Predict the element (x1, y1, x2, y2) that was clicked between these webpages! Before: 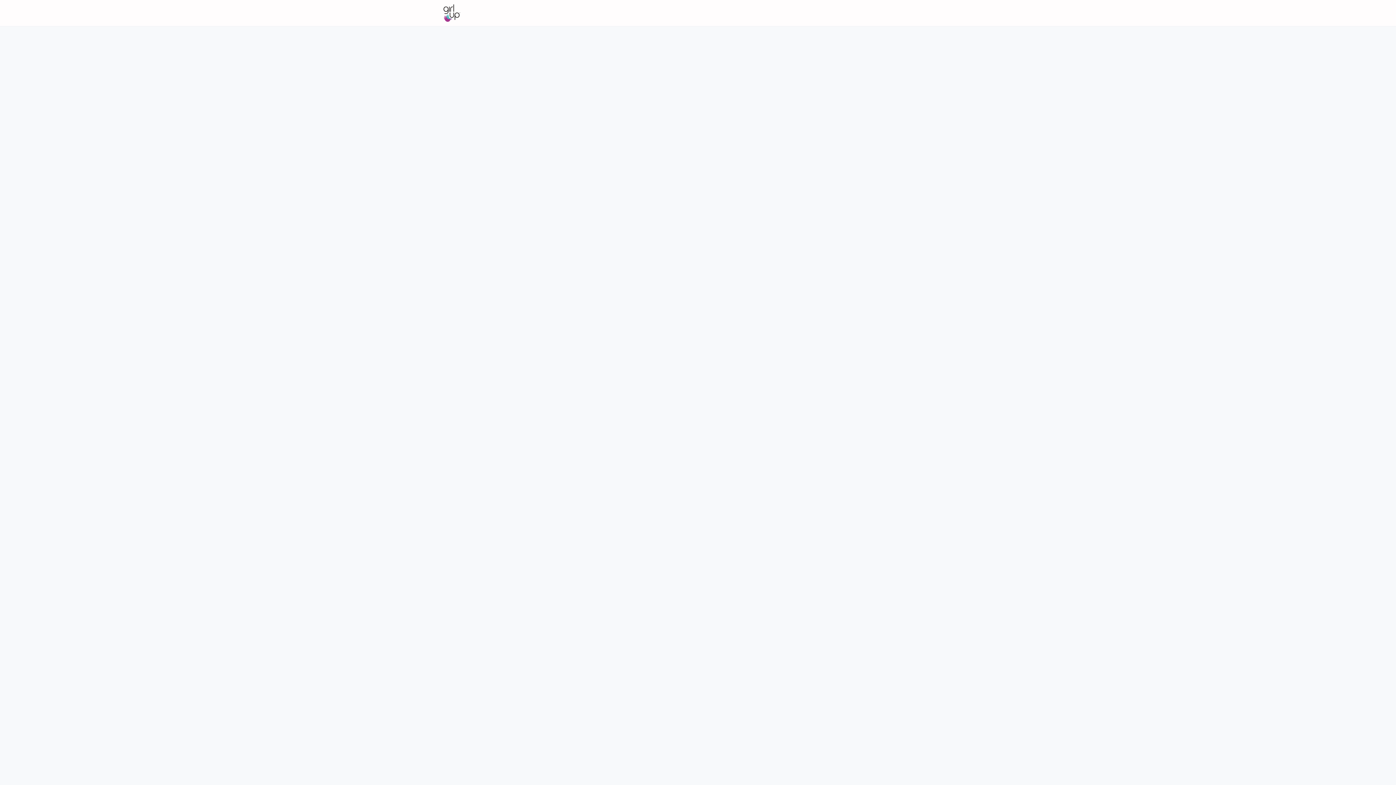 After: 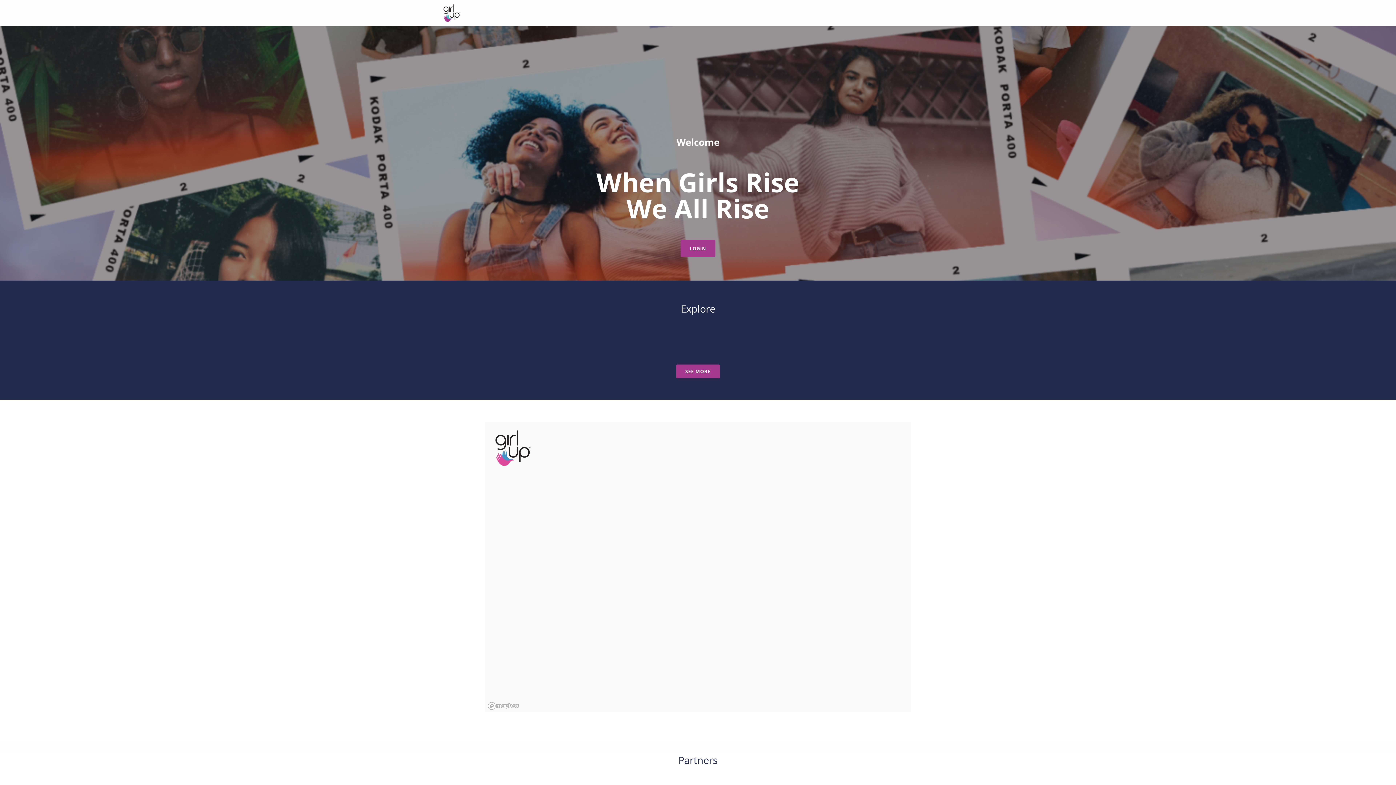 Action: bbox: (443, 0, 460, 26)